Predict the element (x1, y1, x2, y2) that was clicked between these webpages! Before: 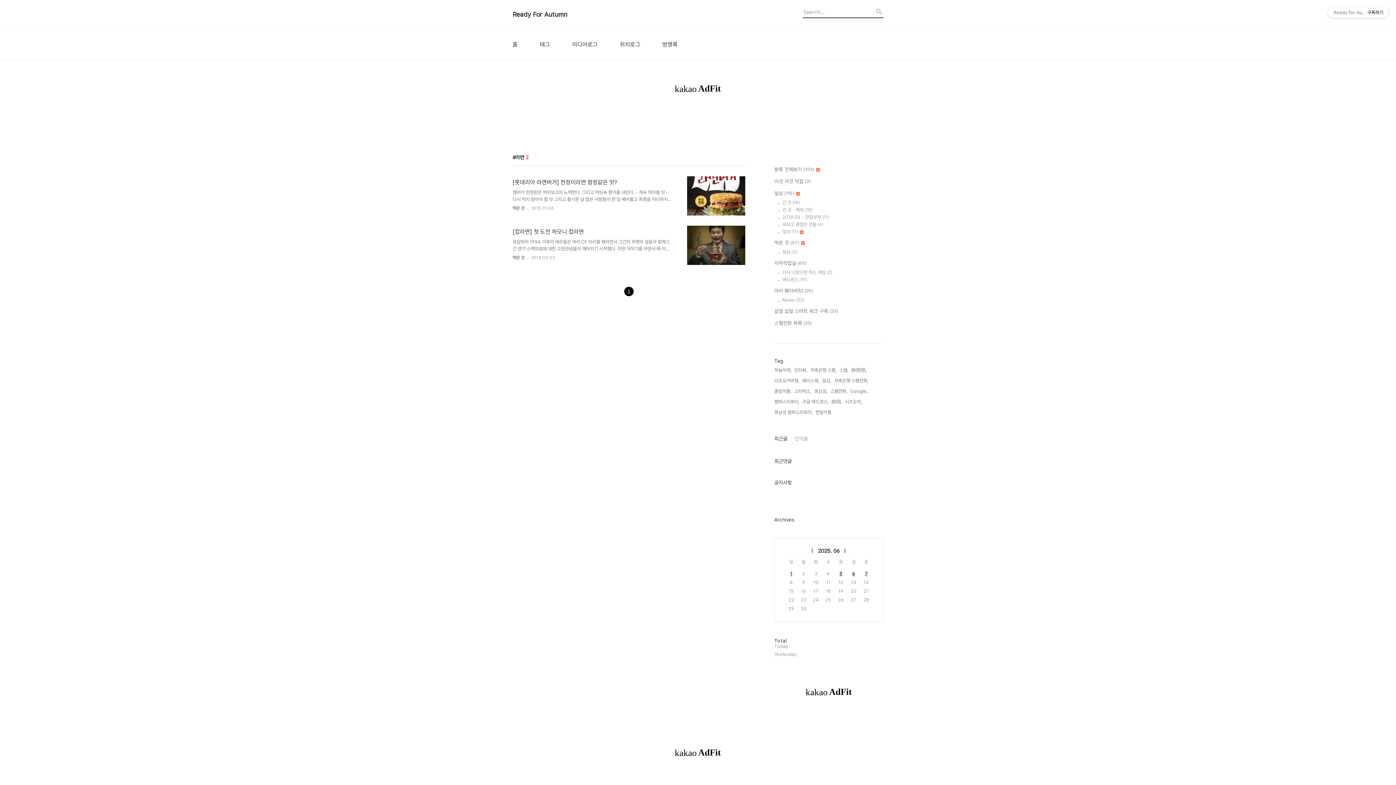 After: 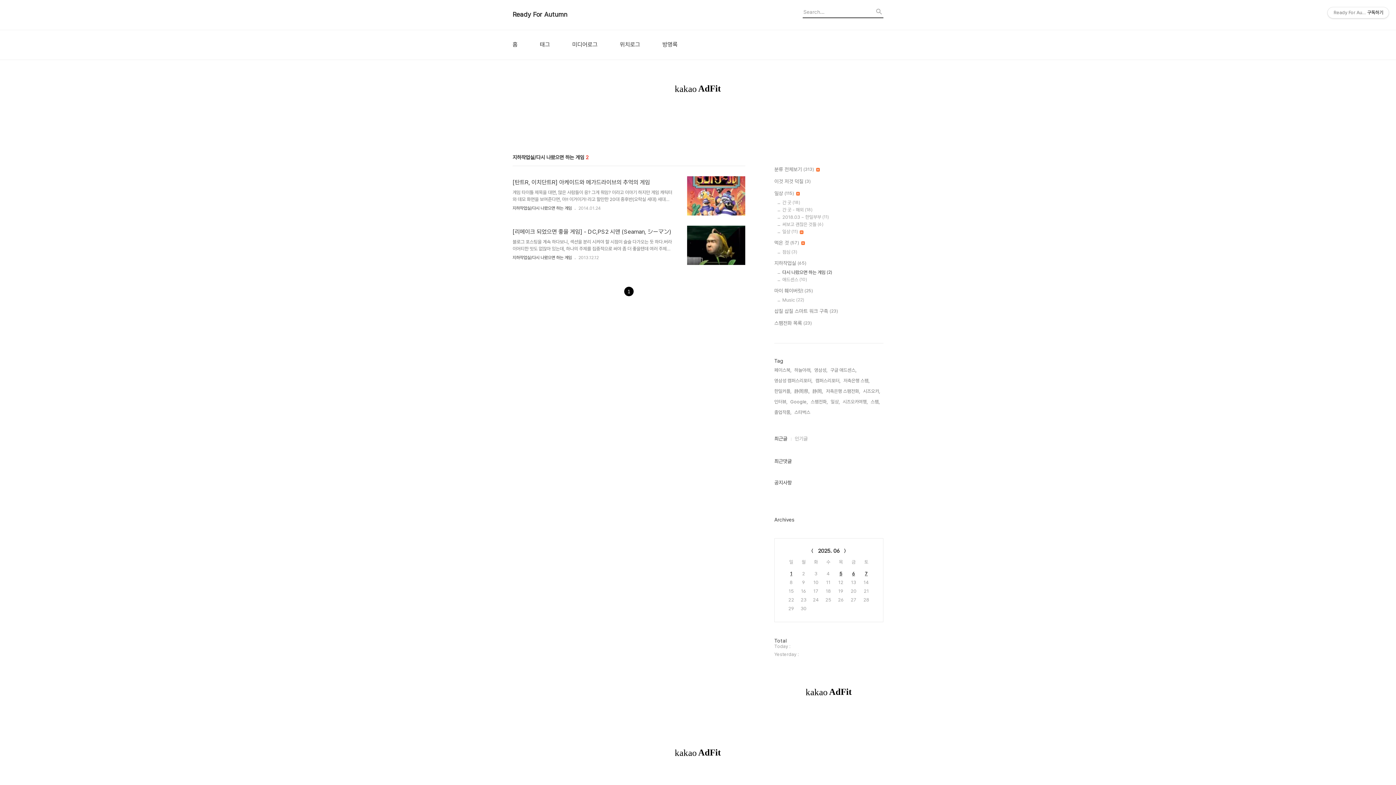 Action: bbox: (782, 269, 883, 275) label: 다시 나왔으면 하는 게임 (2)